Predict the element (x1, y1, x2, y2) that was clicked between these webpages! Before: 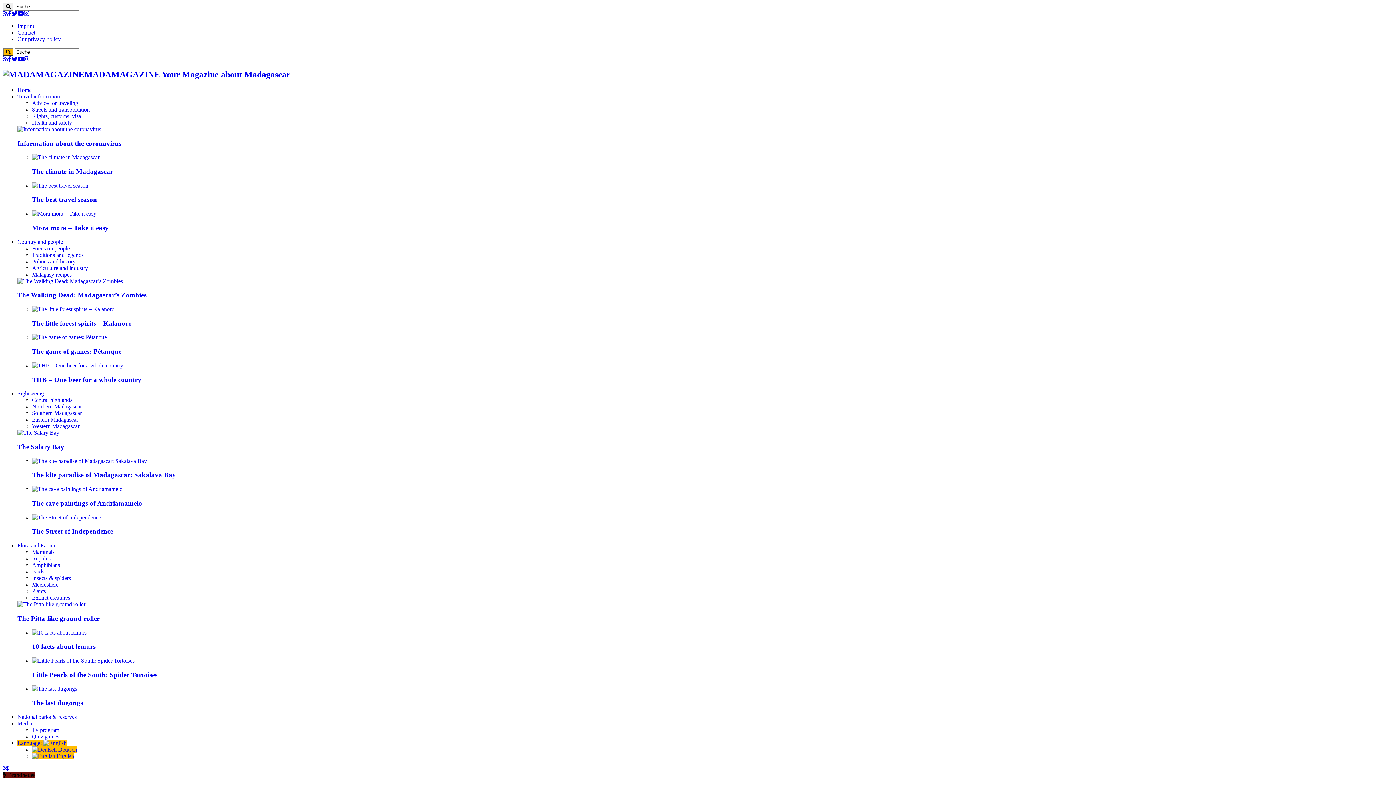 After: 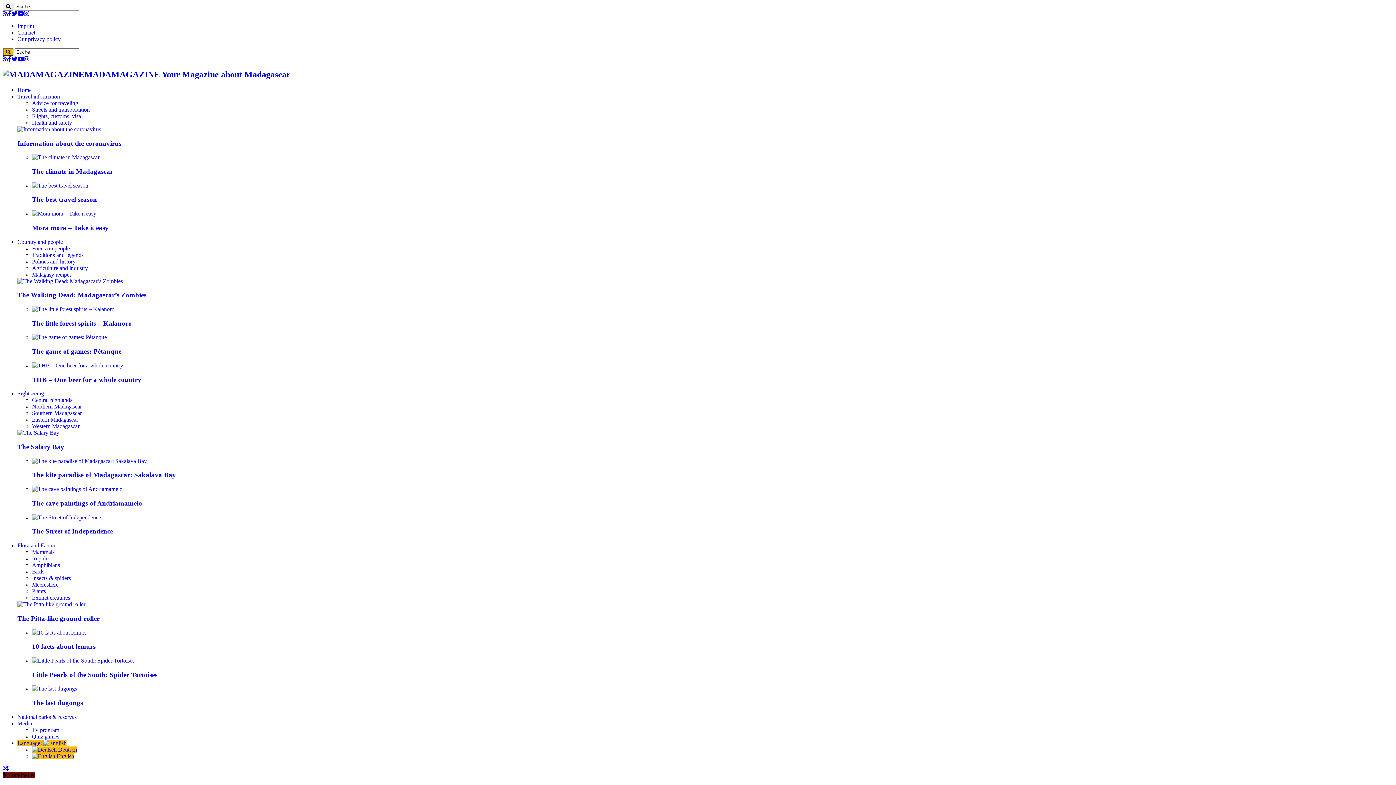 Action: bbox: (24, 10, 29, 16)